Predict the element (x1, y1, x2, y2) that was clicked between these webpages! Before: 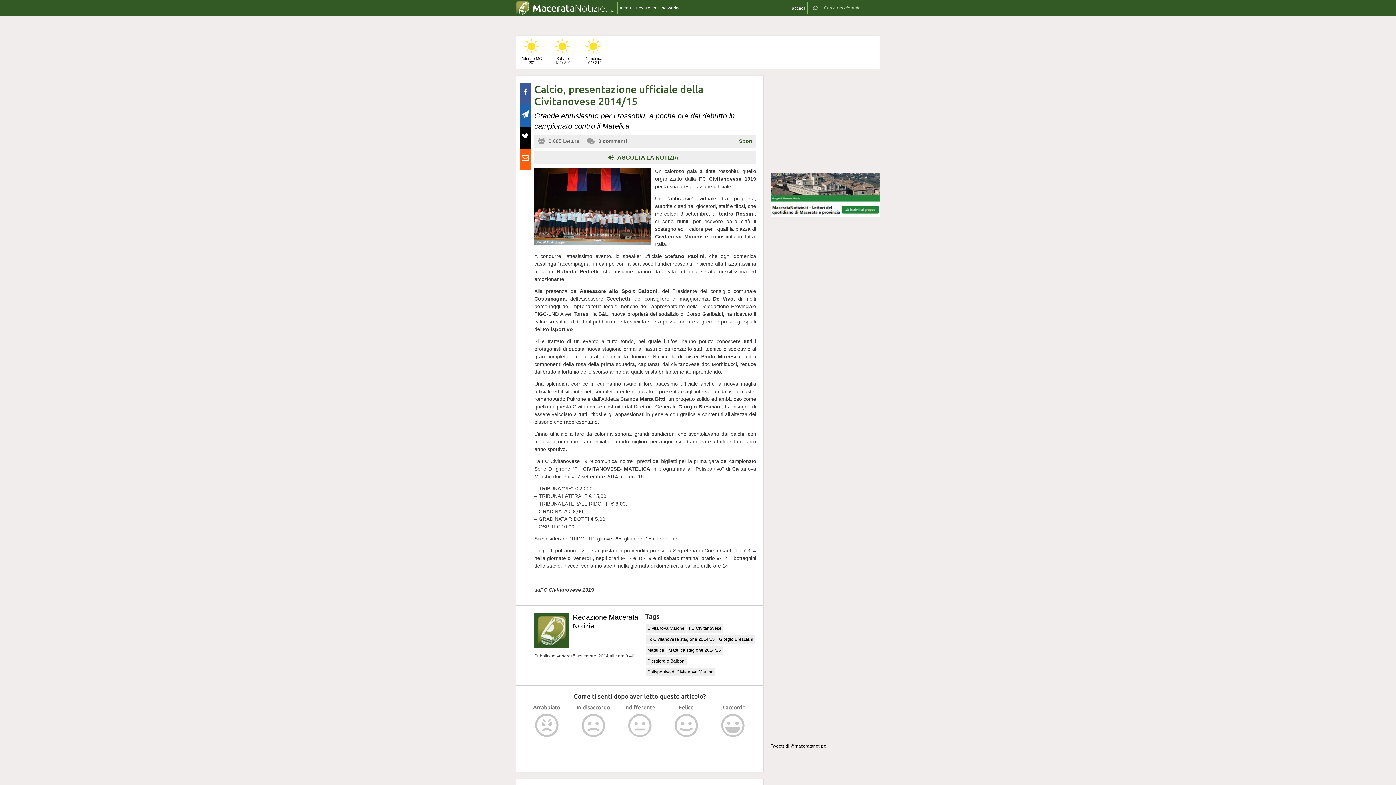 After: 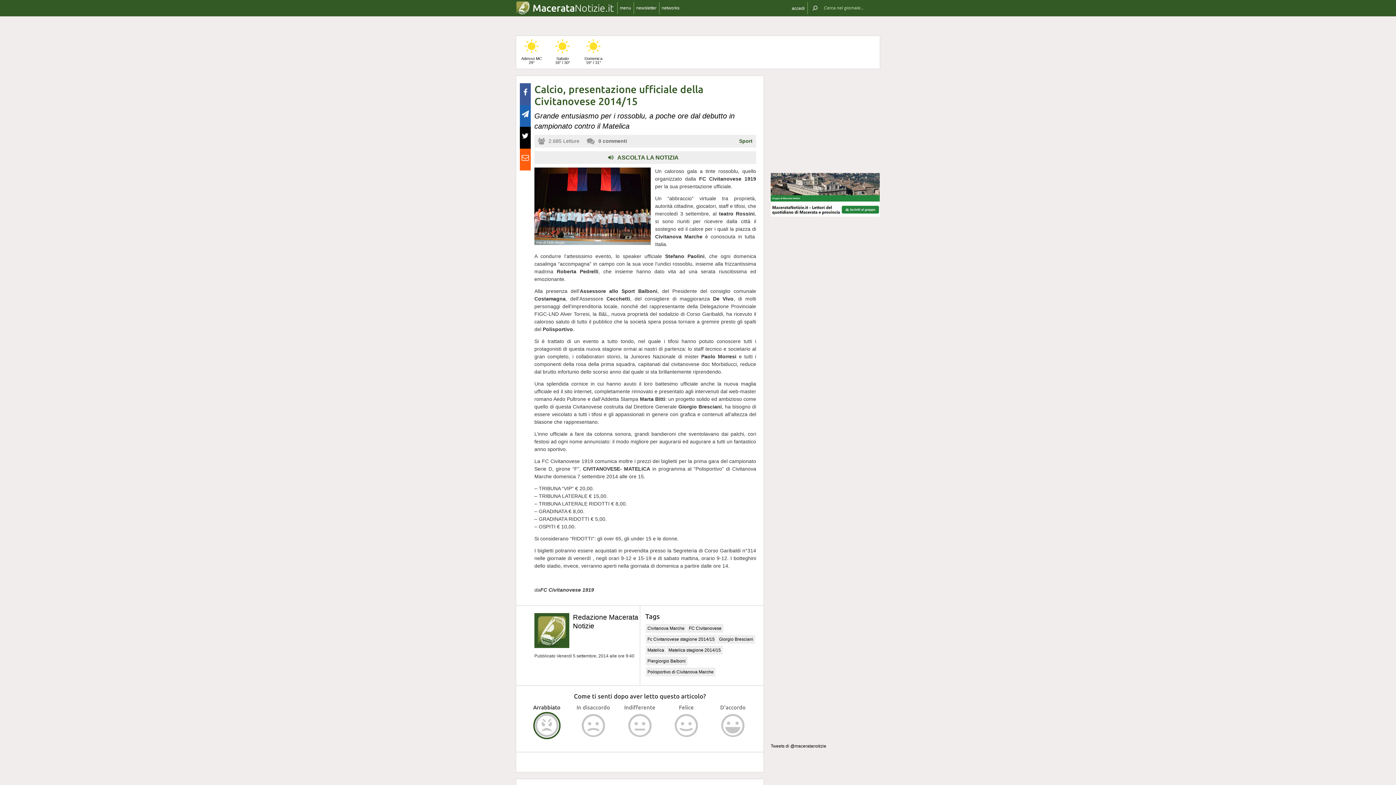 Action: bbox: (533, 712, 560, 739)